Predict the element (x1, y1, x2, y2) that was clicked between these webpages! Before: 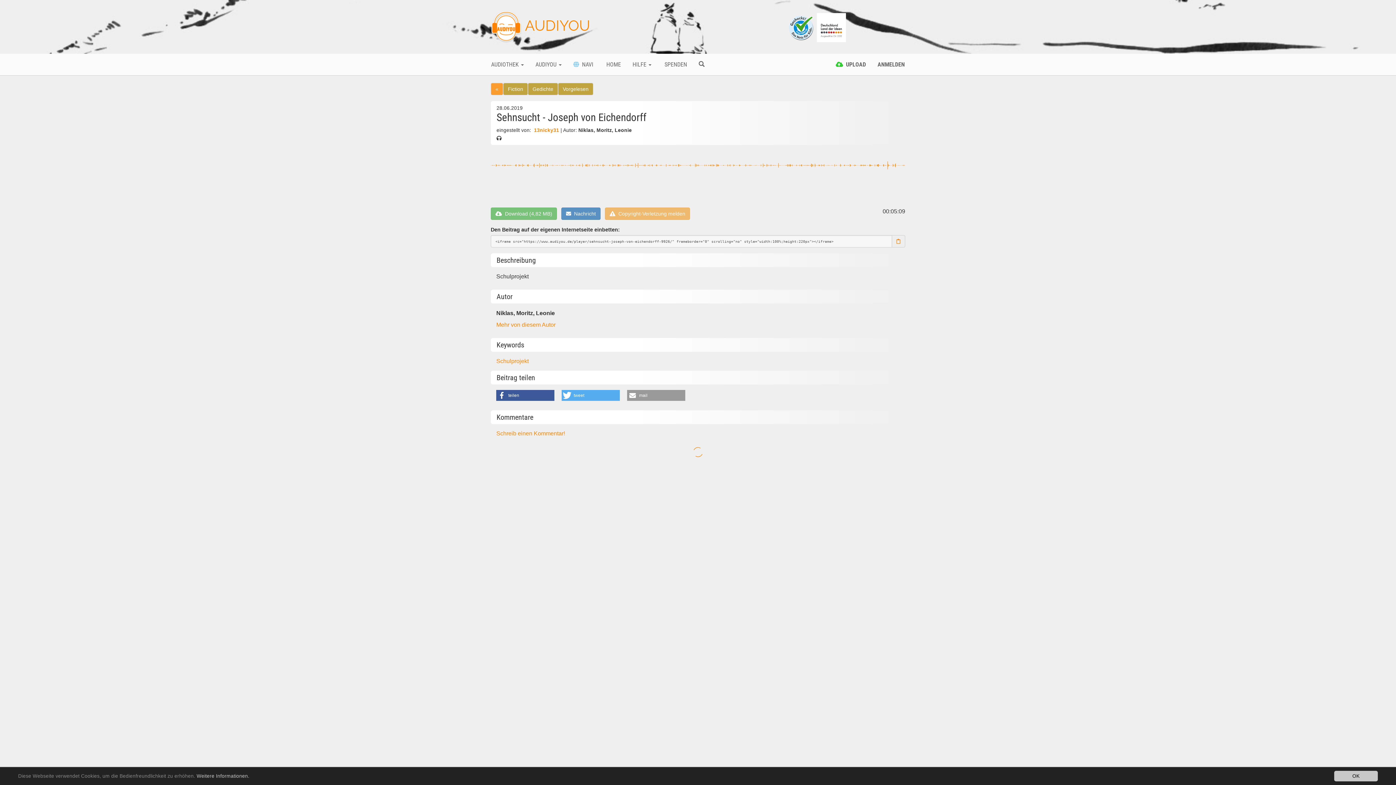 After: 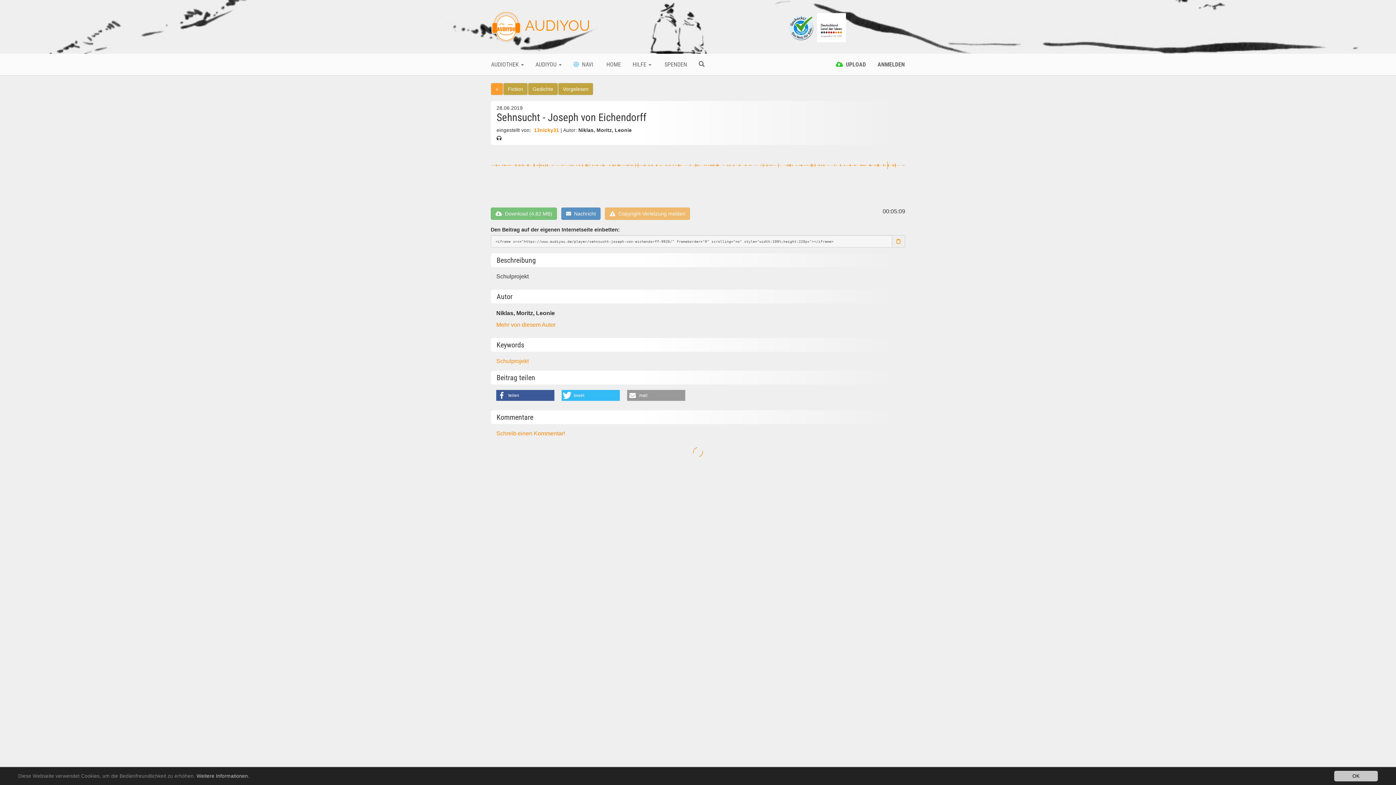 Action: bbox: (561, 390, 620, 401) label: Bei Twitter teilen